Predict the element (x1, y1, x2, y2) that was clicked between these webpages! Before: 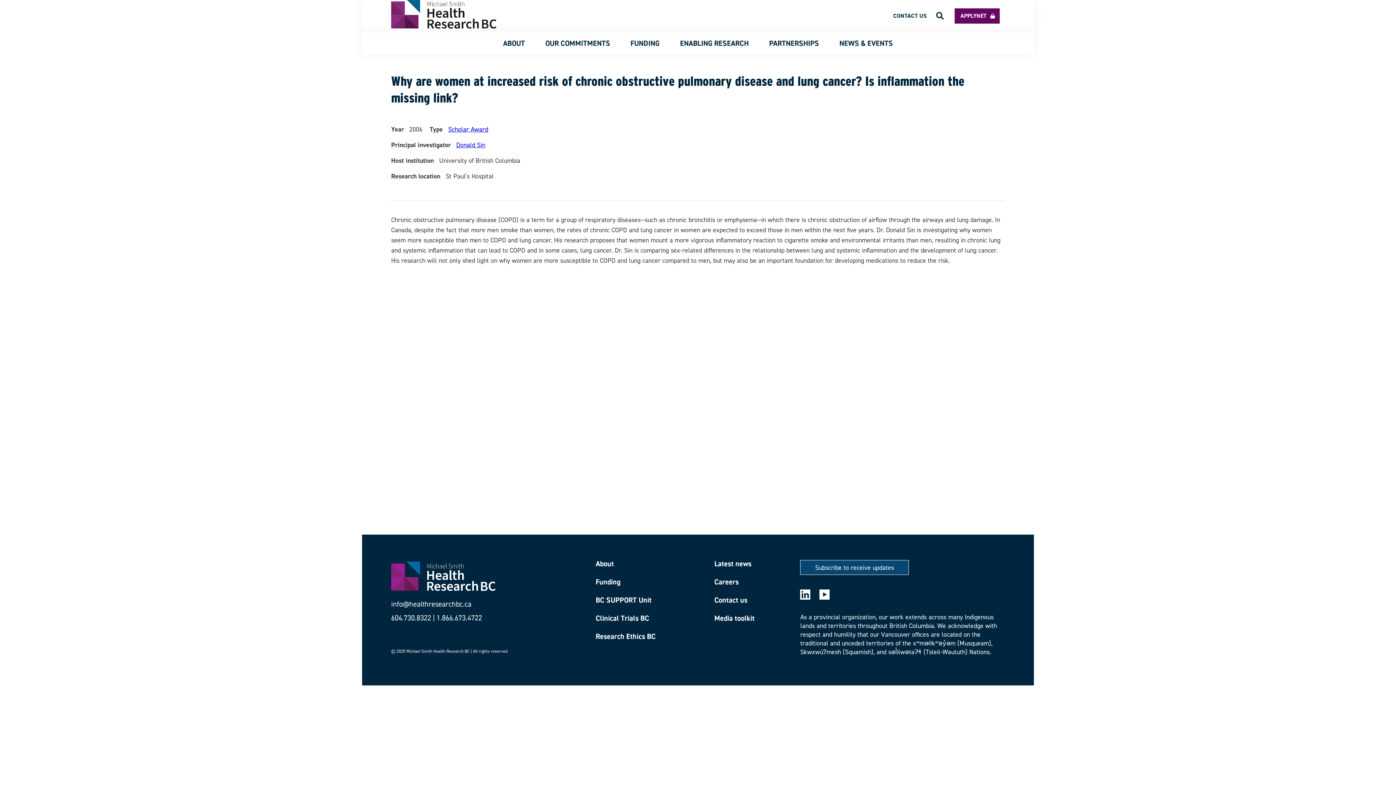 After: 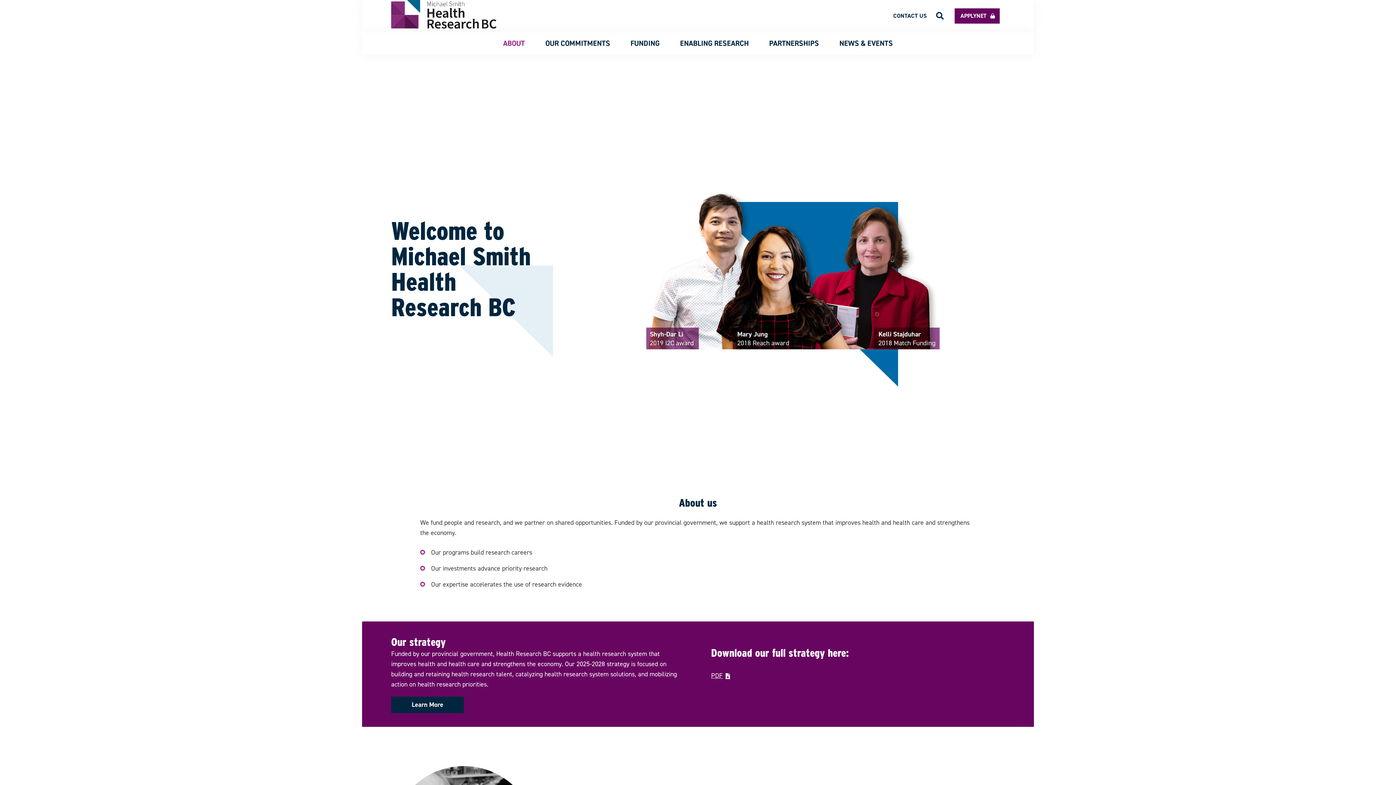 Action: label: About bbox: (595, 560, 701, 574)